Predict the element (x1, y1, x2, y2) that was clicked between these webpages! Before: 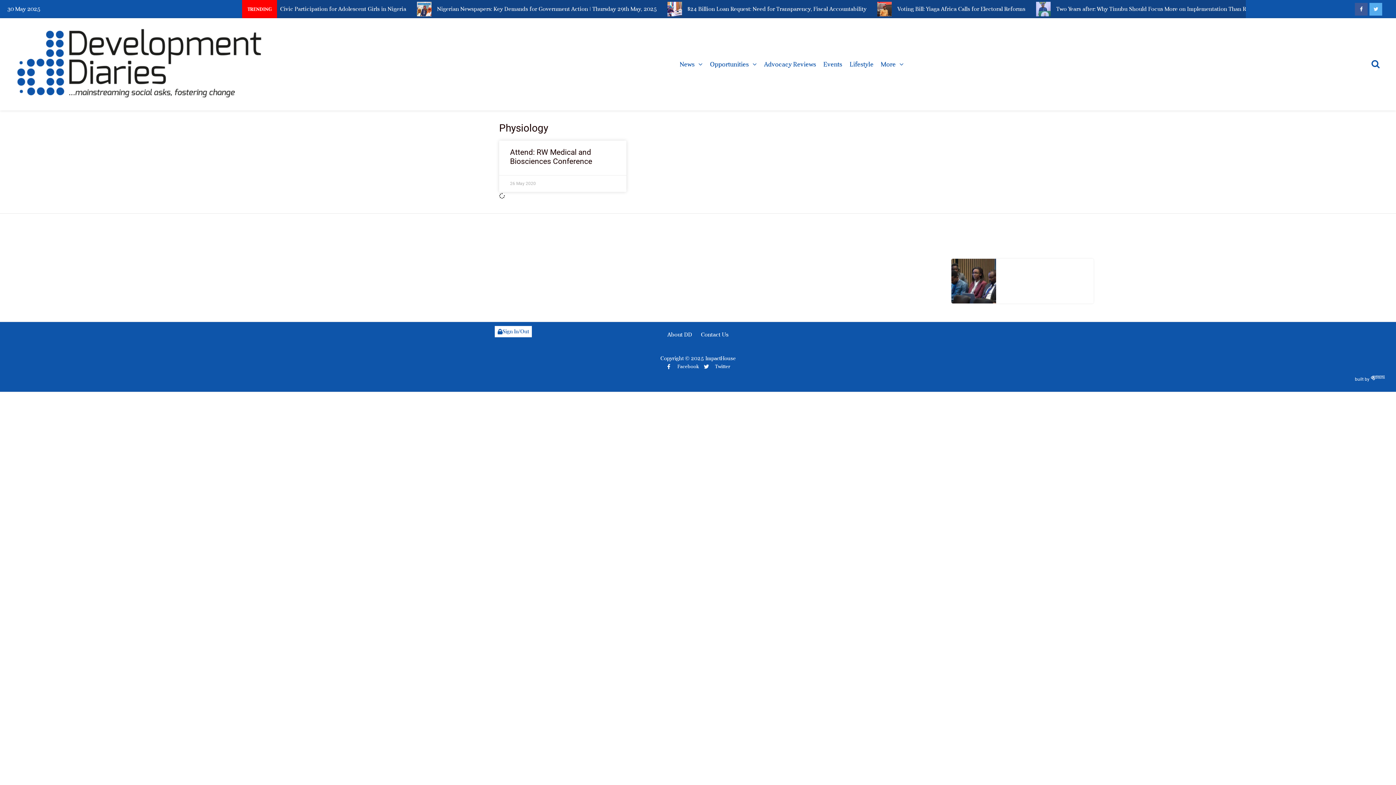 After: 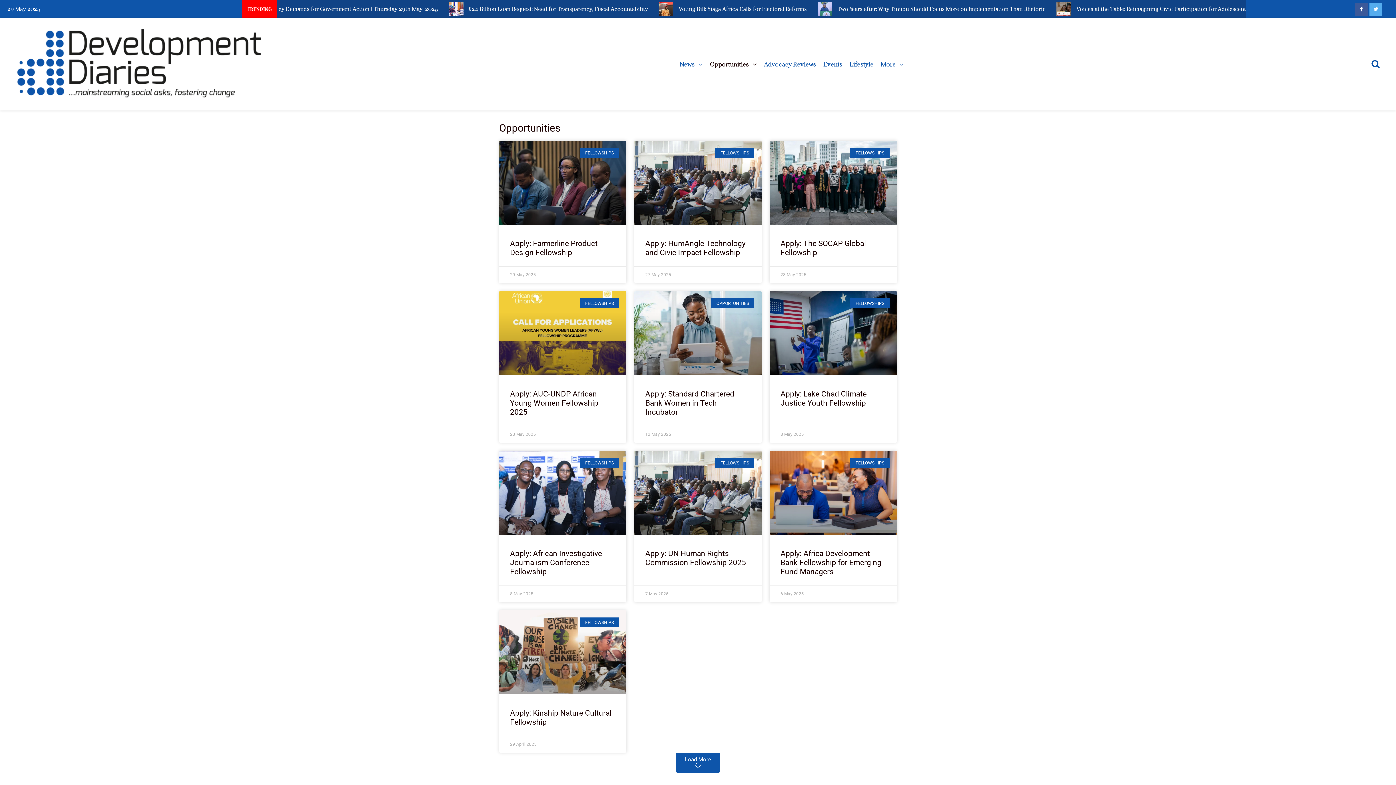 Action: bbox: (708, 60, 762, 68) label: Opportunities